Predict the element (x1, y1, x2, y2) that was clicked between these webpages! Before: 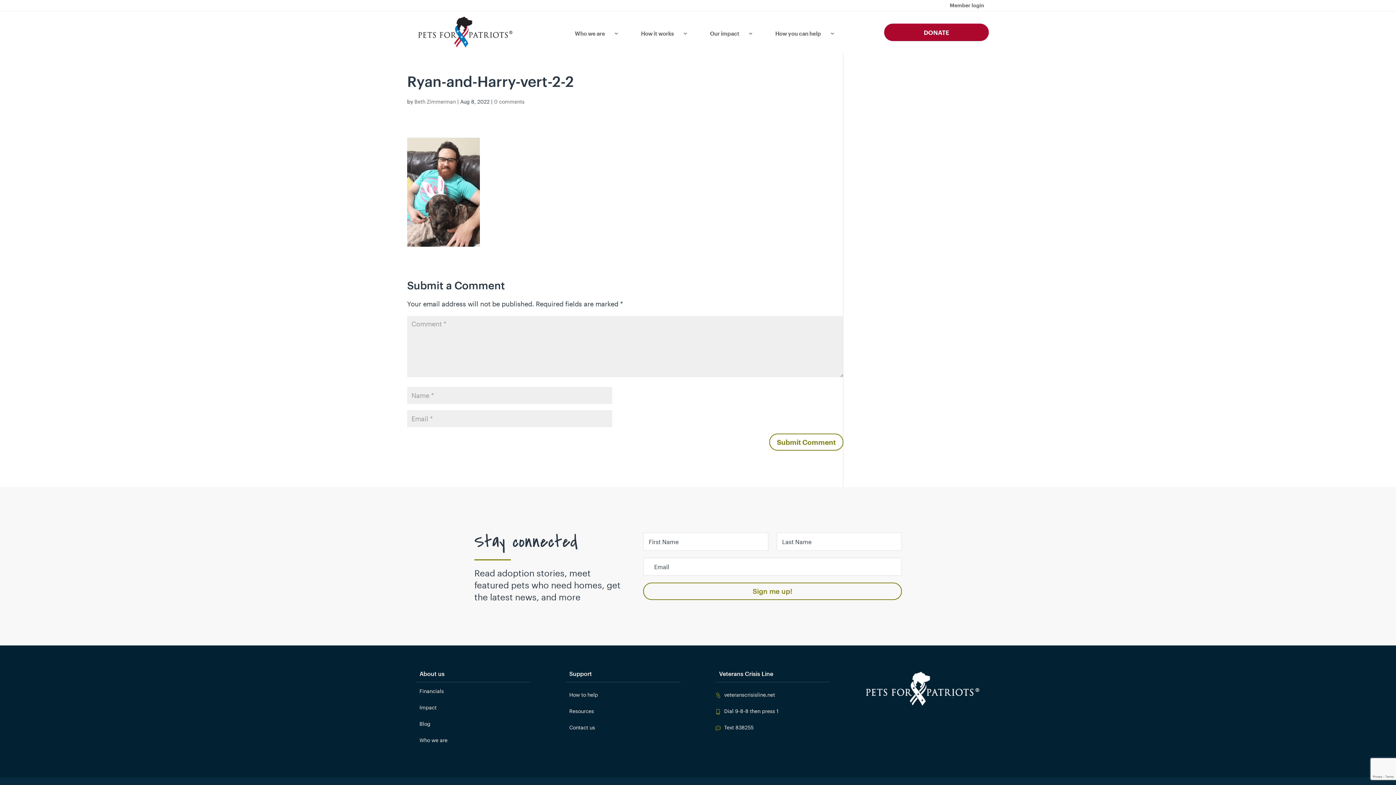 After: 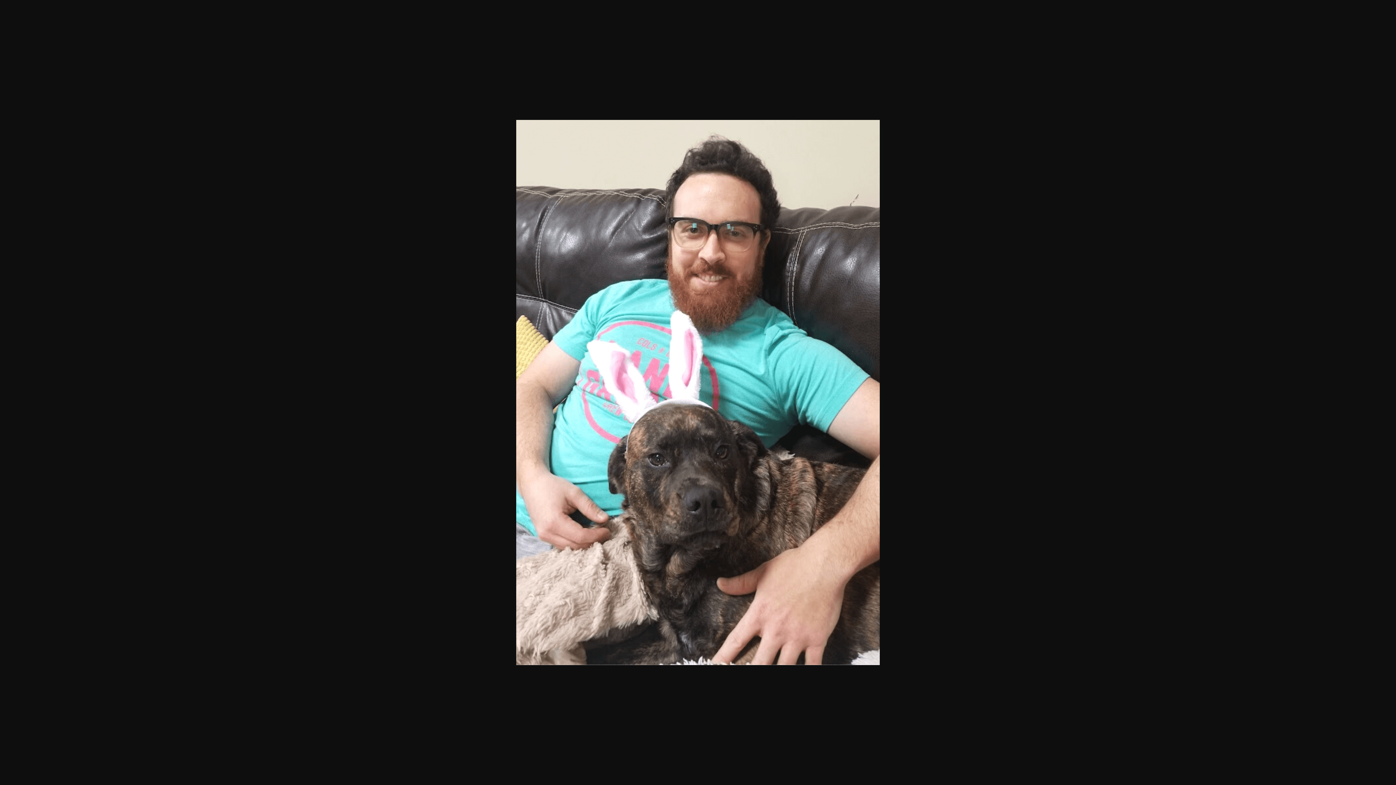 Action: bbox: (407, 237, 480, 245)